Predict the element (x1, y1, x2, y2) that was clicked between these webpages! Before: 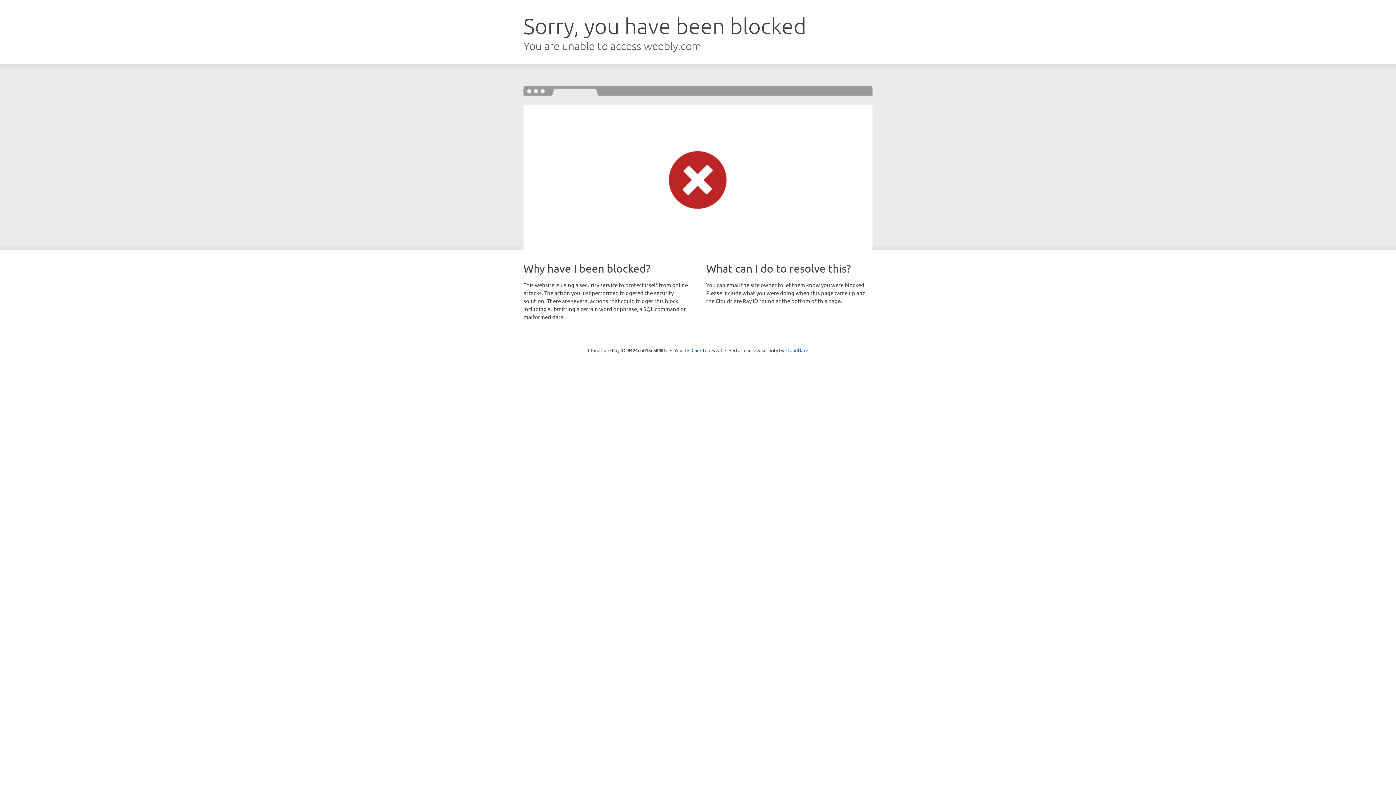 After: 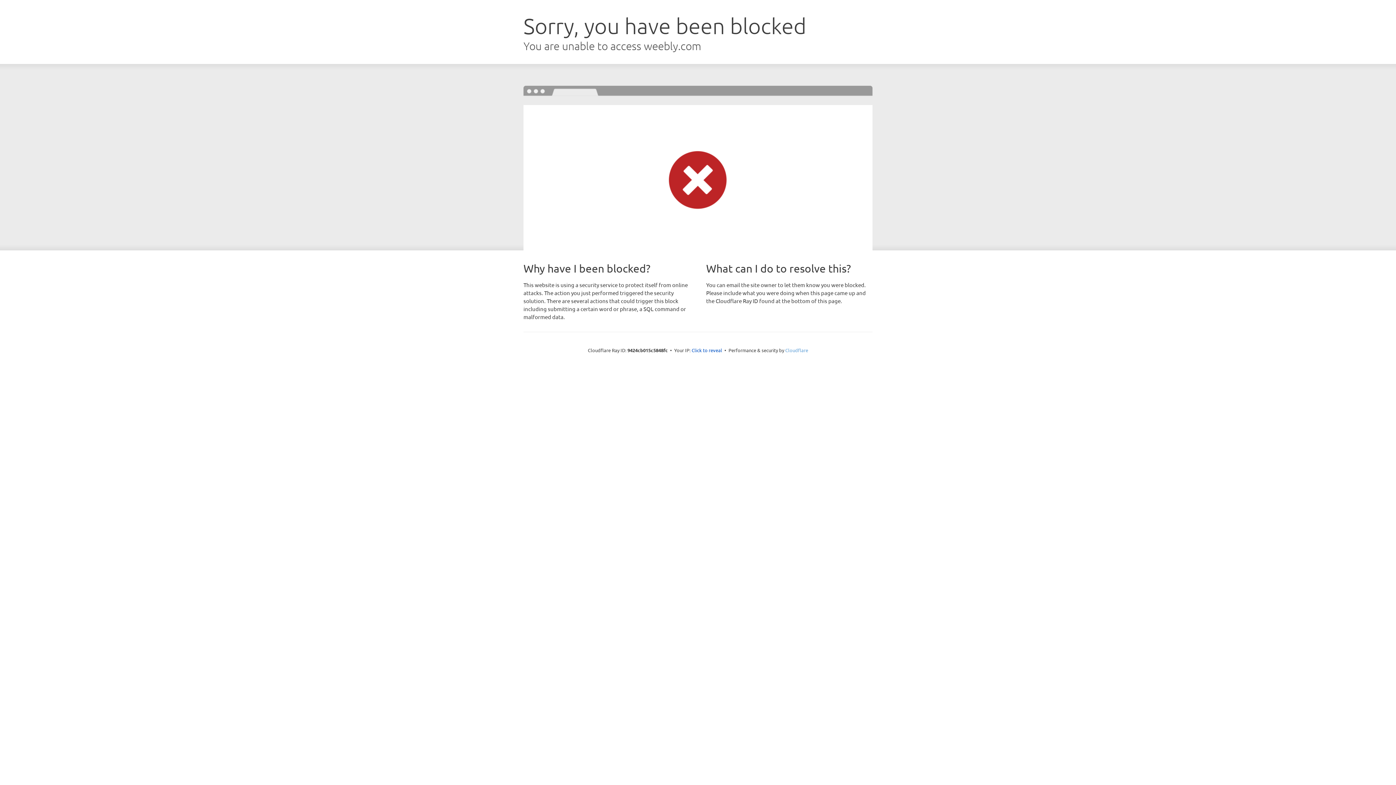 Action: label: Cloudflare bbox: (785, 347, 808, 353)